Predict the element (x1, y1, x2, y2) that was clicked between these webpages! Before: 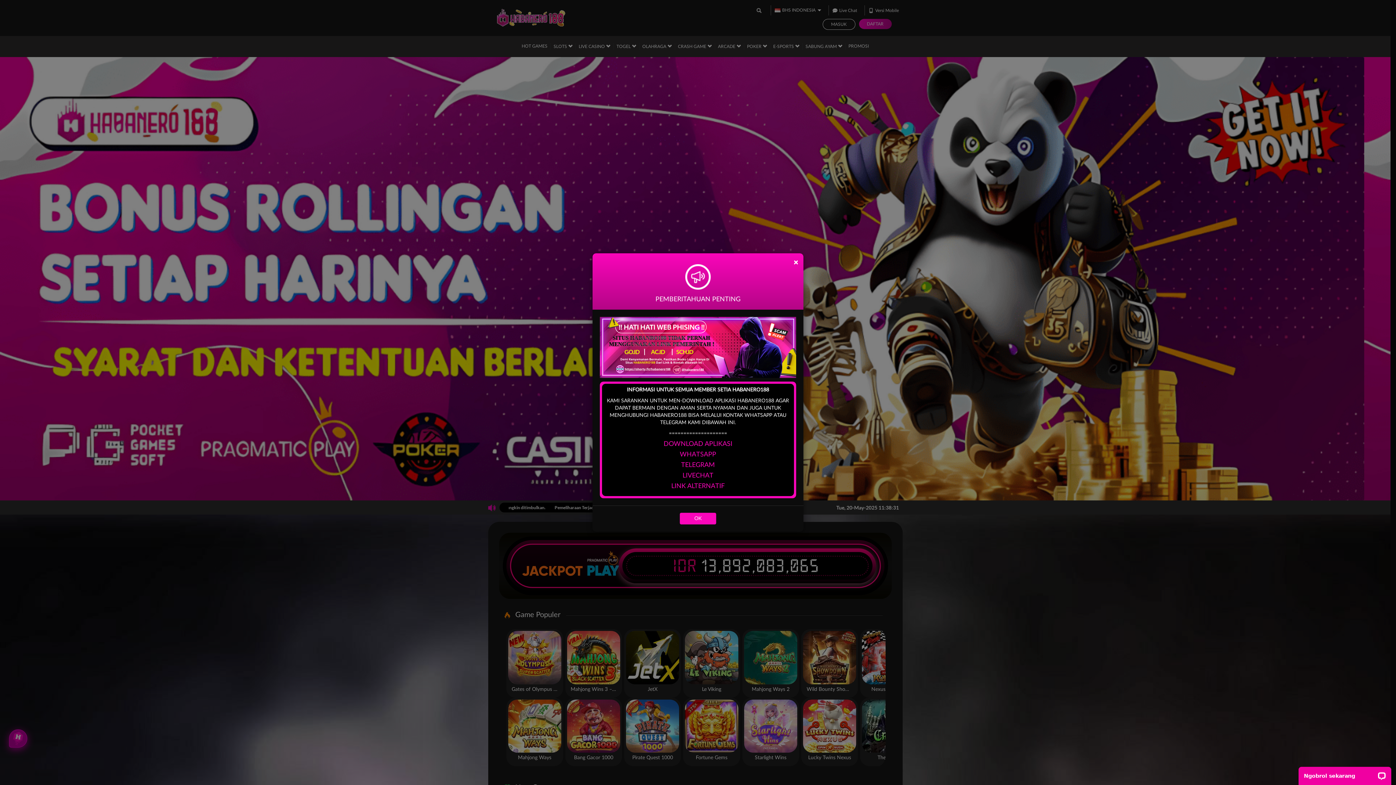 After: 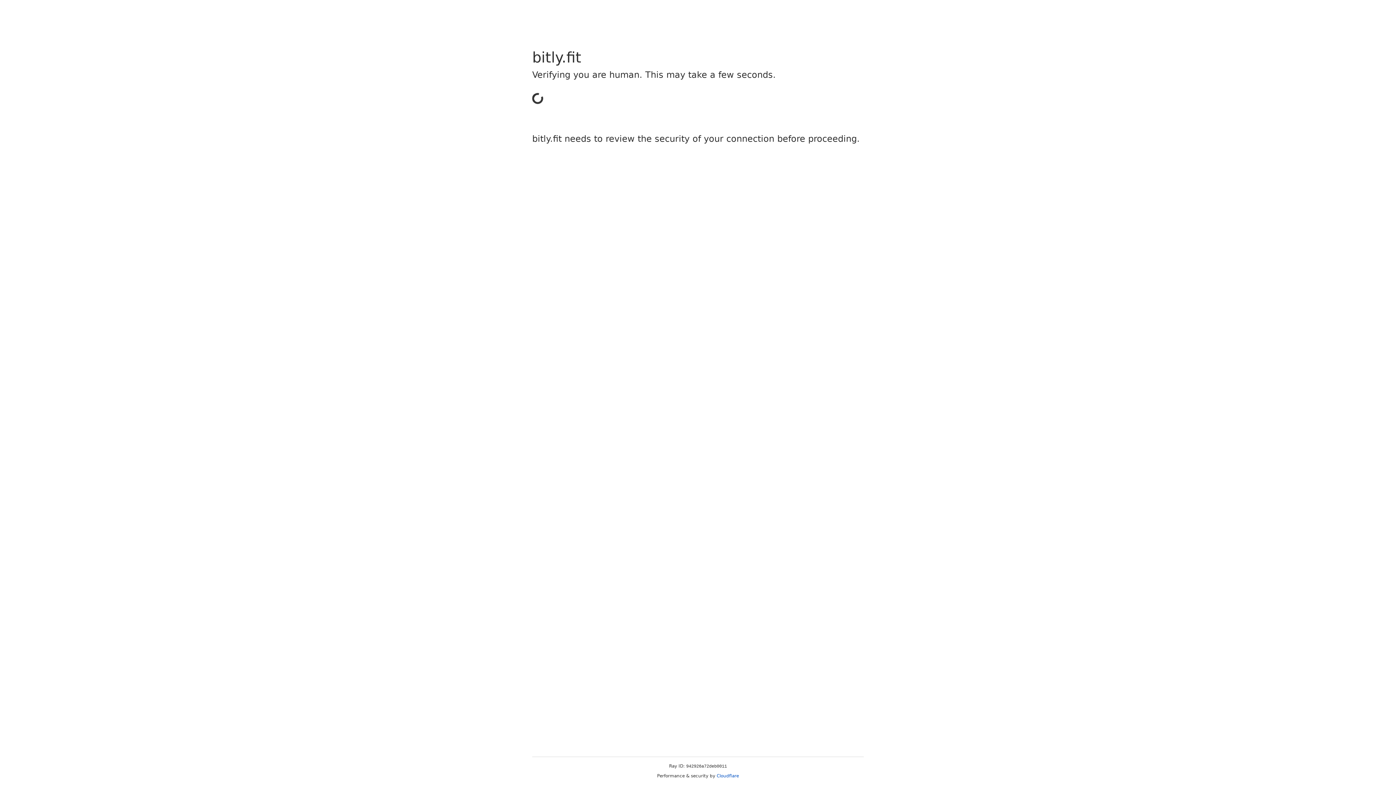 Action: label: WHATSAPP bbox: (680, 451, 716, 458)